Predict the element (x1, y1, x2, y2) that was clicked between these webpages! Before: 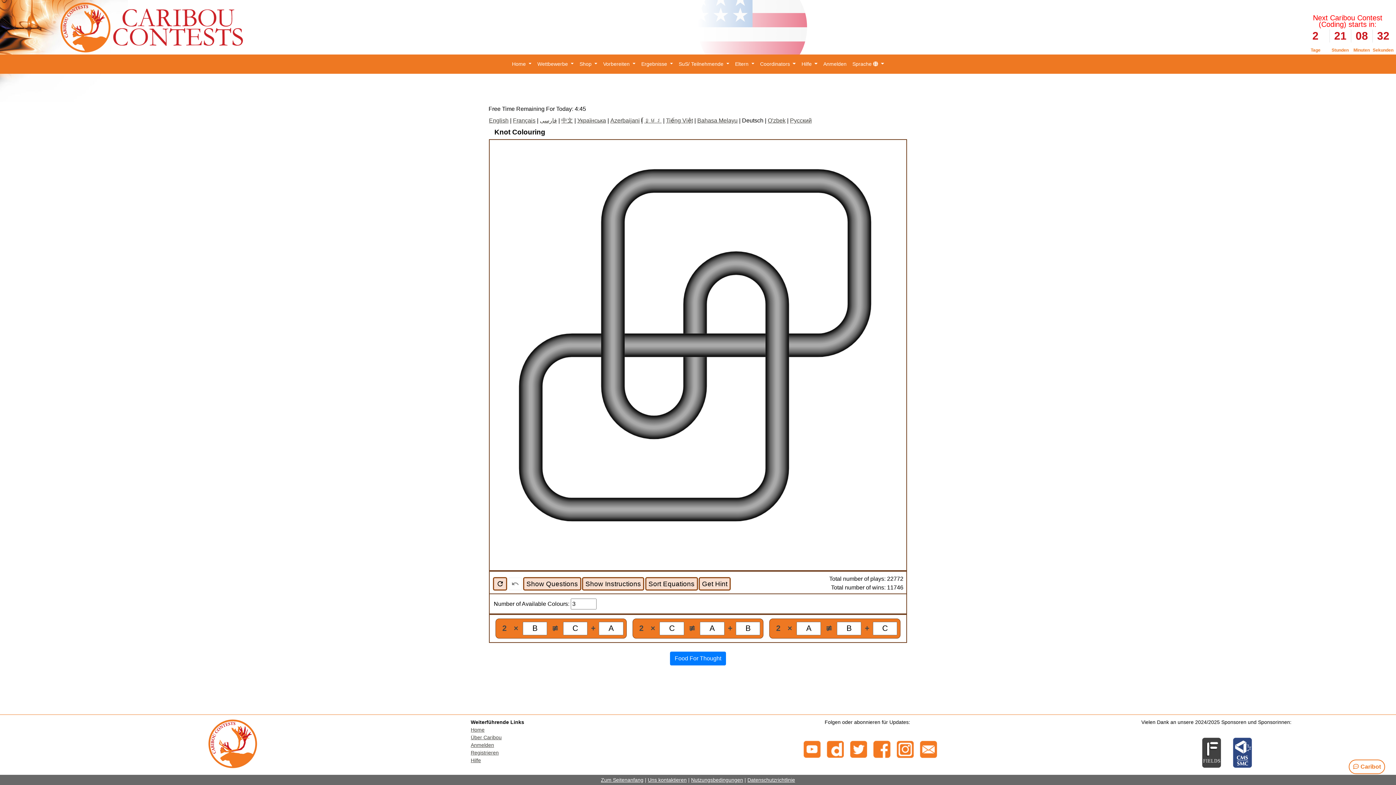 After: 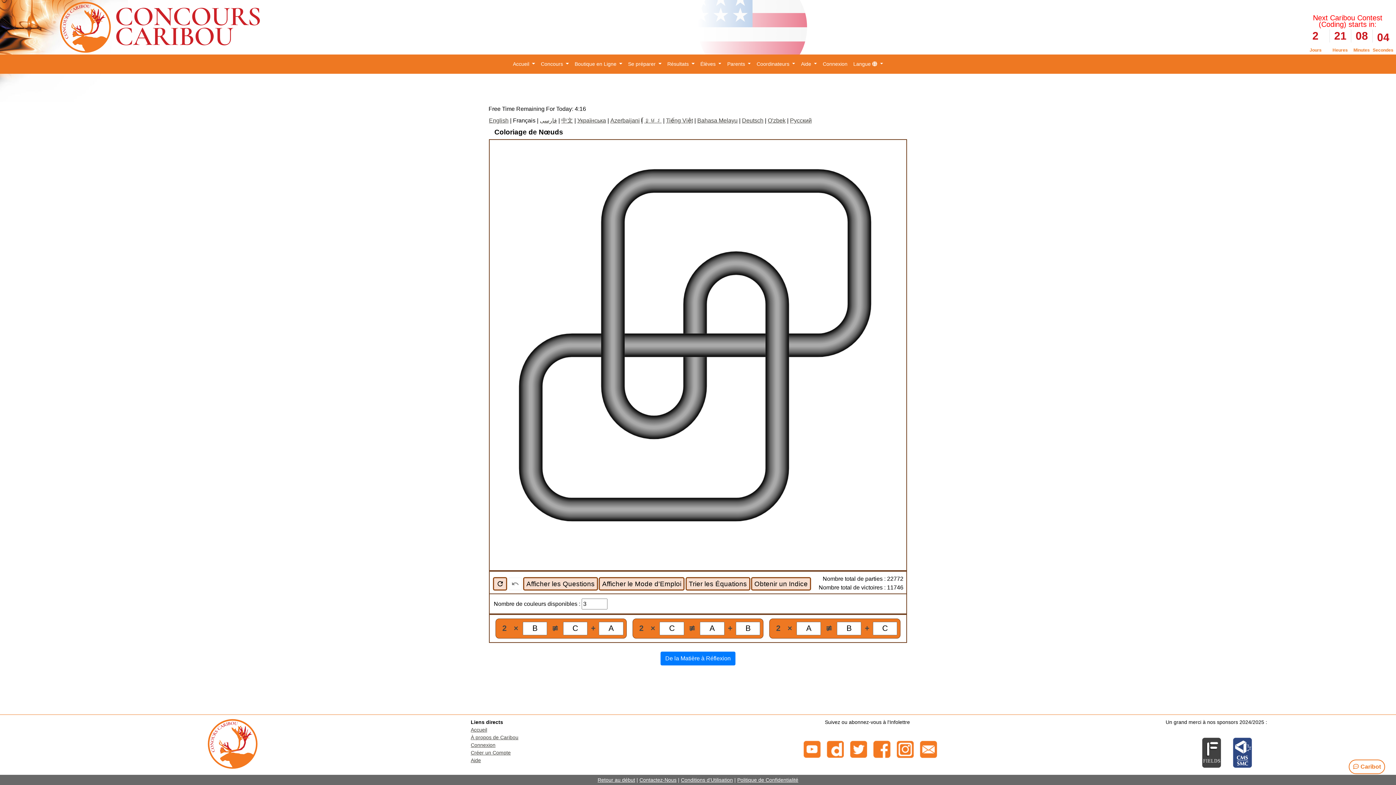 Action: label: Français bbox: (513, 117, 535, 123)